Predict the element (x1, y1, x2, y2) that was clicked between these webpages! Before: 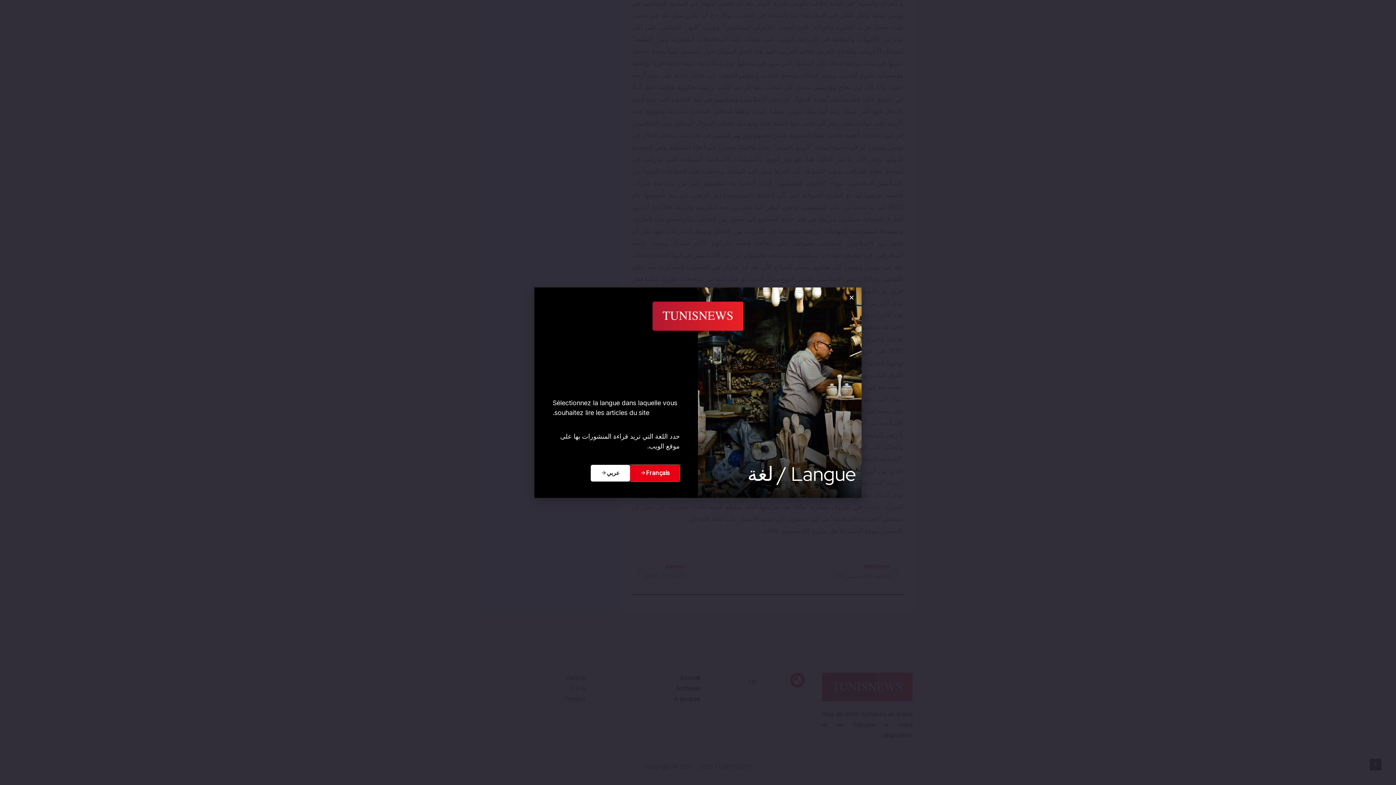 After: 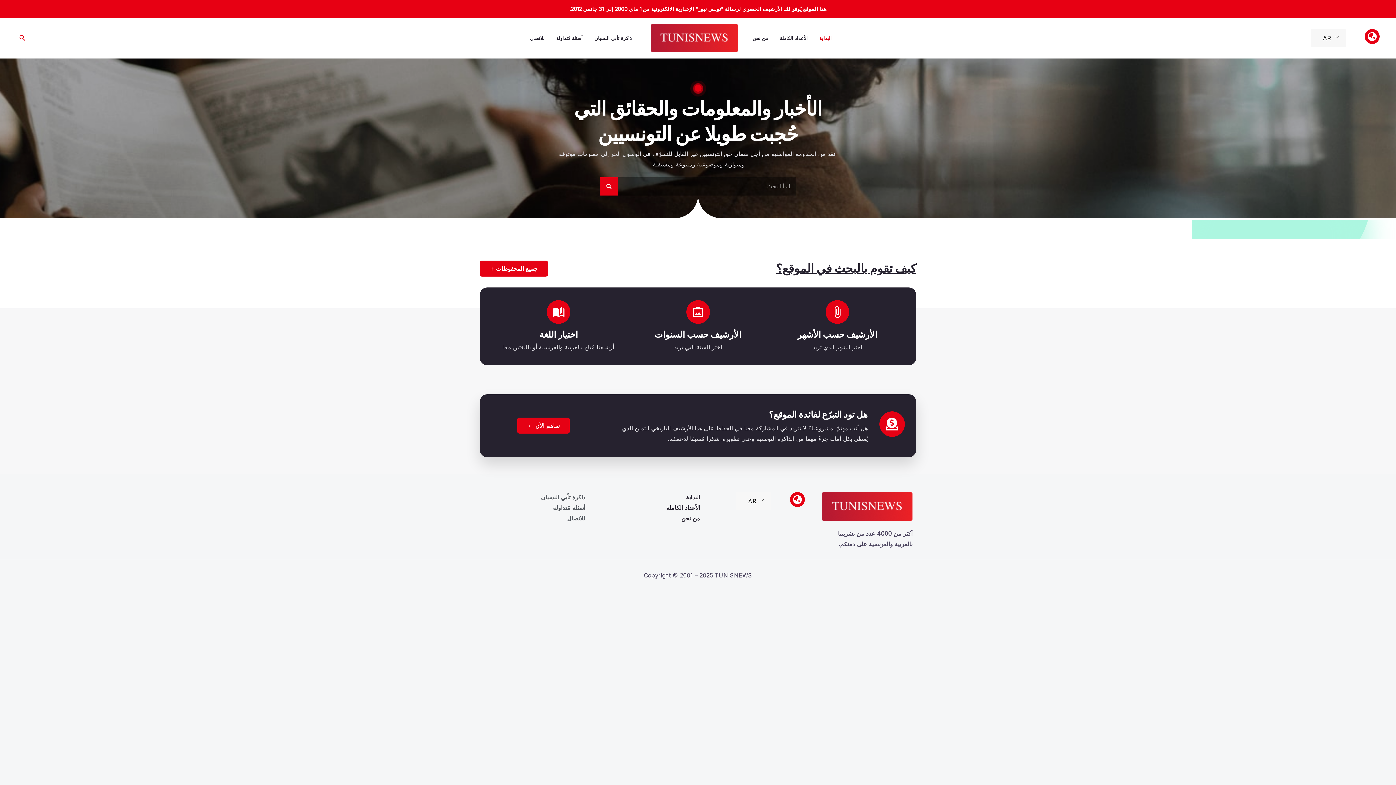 Action: bbox: (590, 464, 630, 481) label: عربي